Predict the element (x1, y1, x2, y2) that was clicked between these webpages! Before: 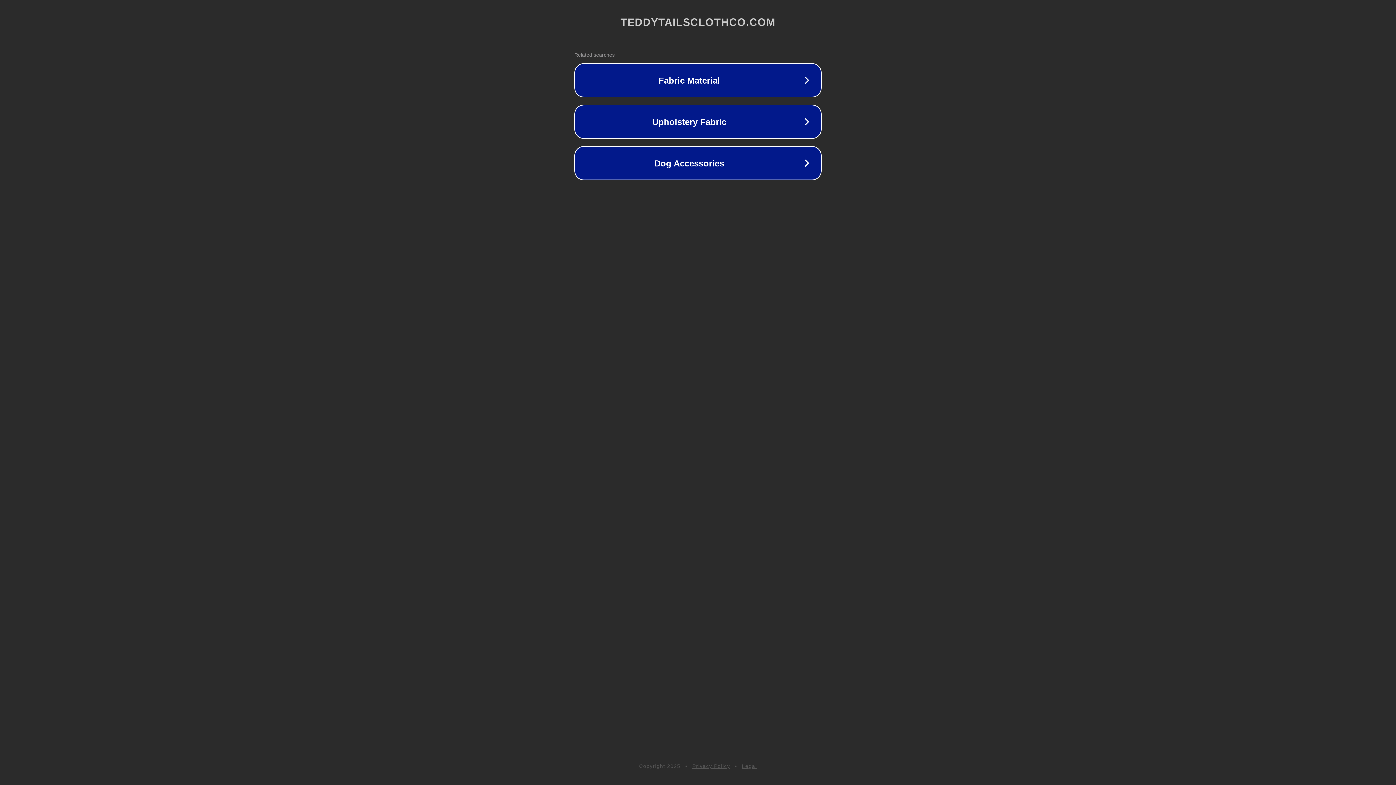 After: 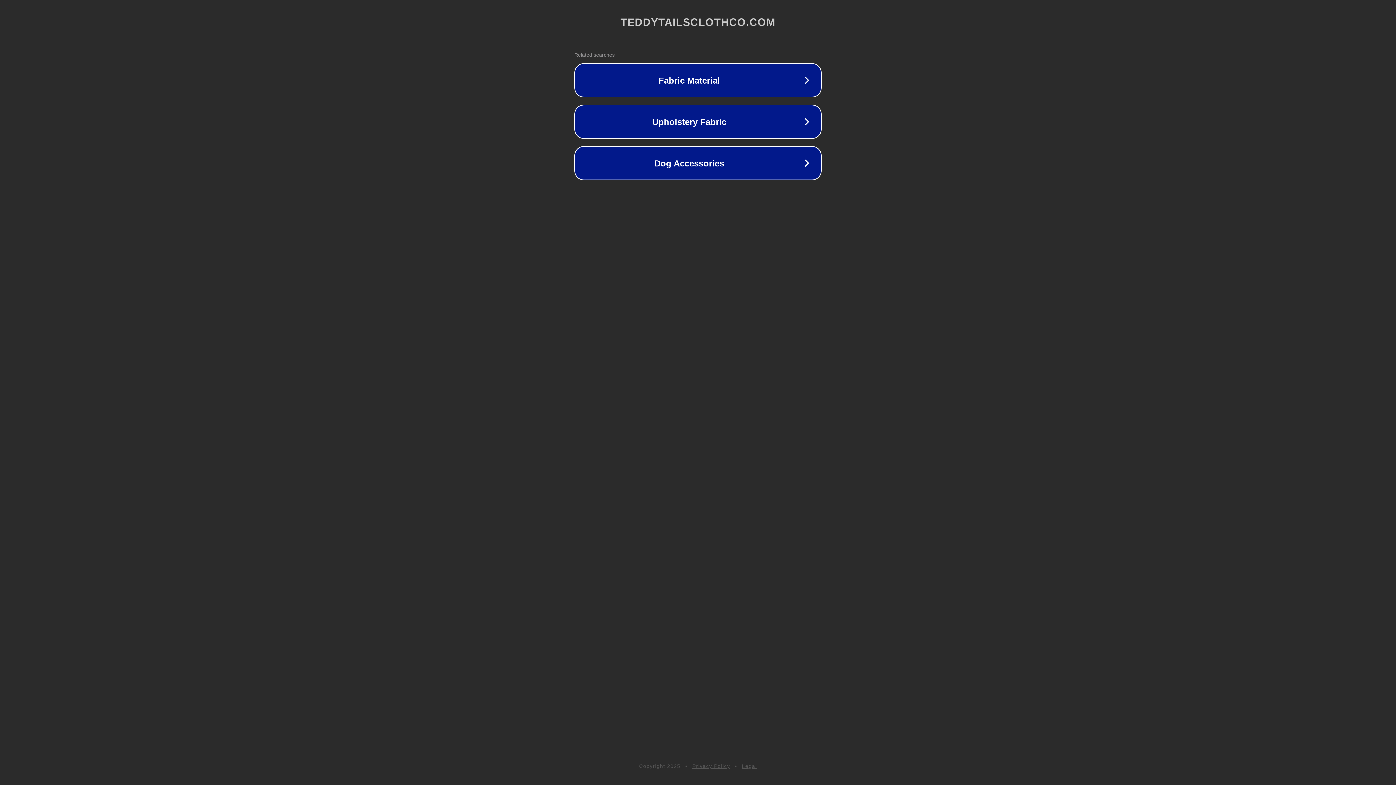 Action: label: Legal bbox: (742, 763, 757, 769)